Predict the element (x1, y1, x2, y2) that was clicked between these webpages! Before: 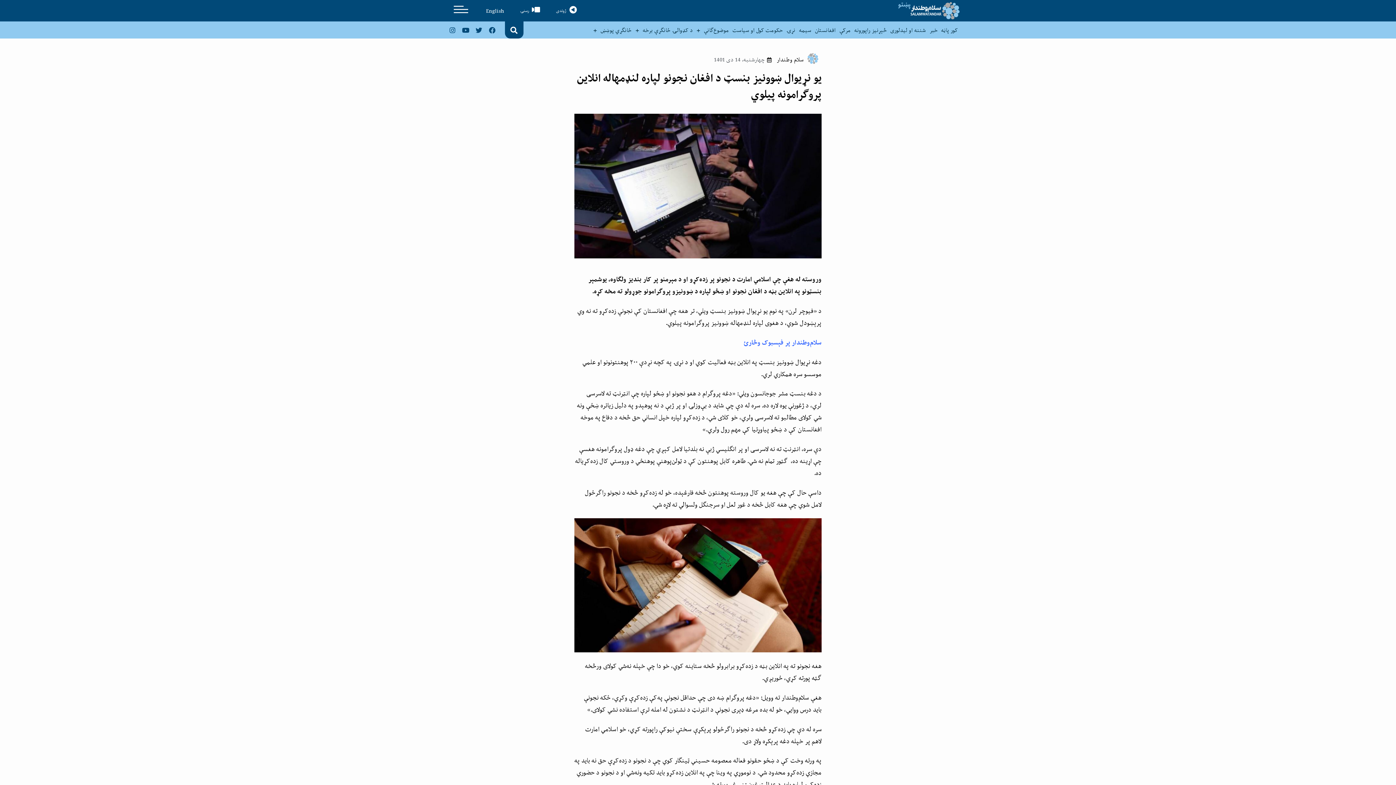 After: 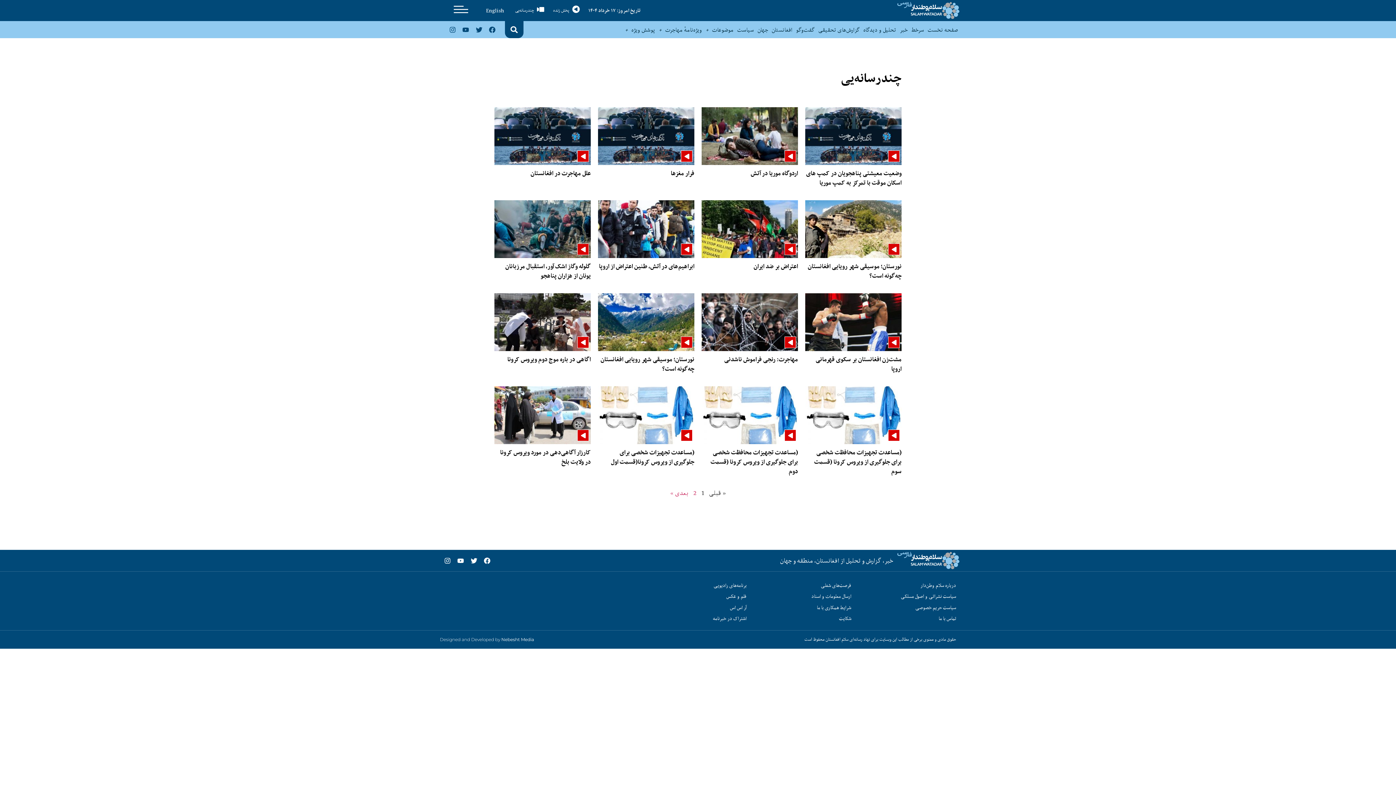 Action: label: رسنۍ bbox: (520, 6, 529, 14)